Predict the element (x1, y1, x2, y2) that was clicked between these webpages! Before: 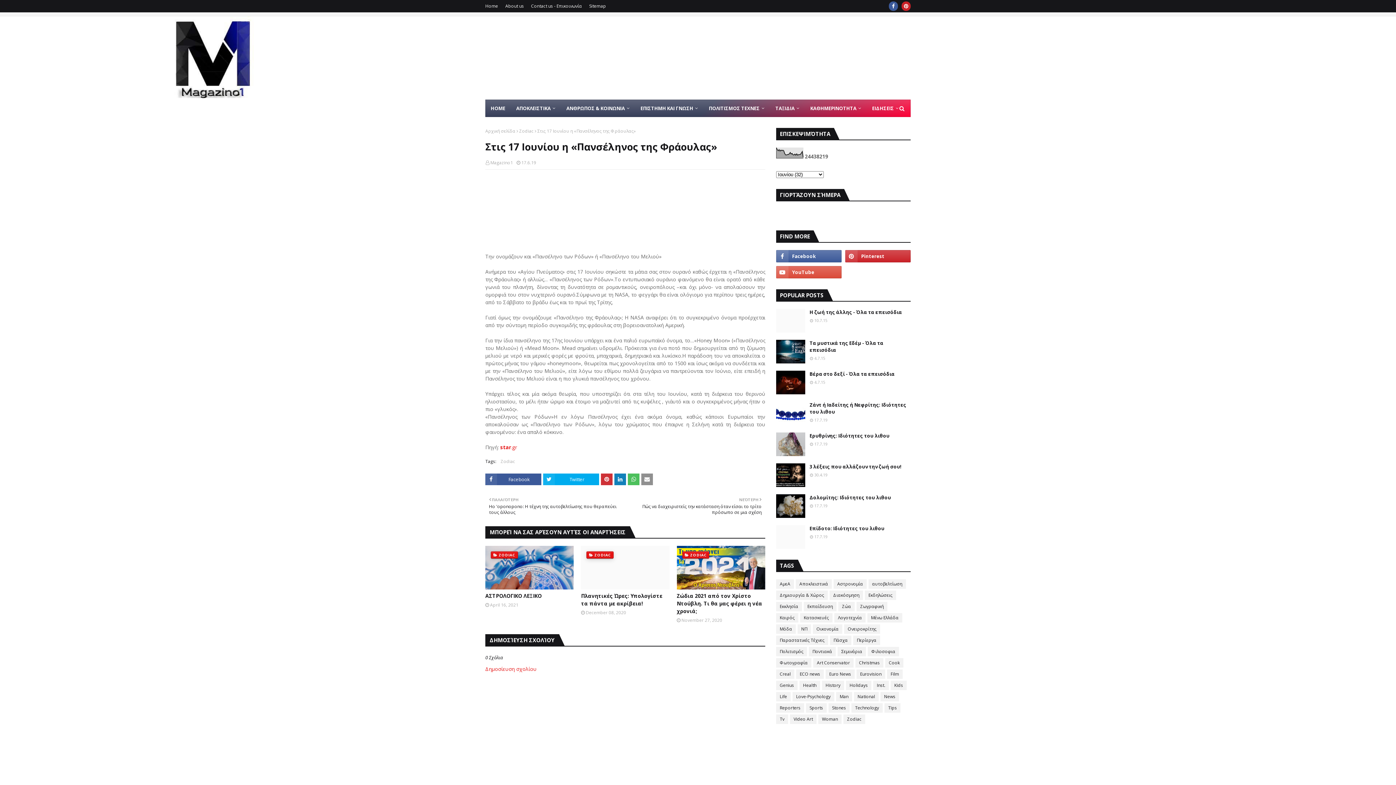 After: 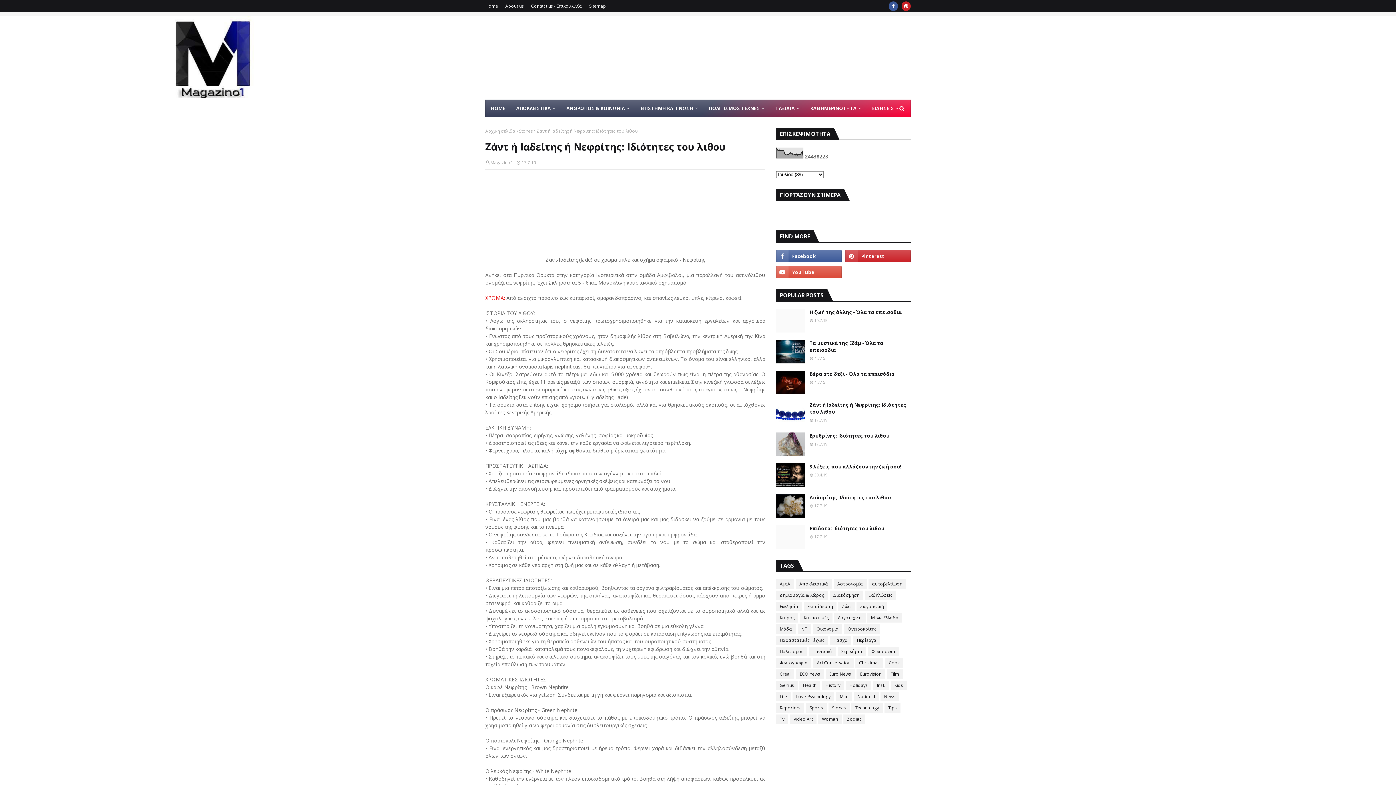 Action: label: Ζάντ ή Ιαδείτης ή Νεφρίτης: Ιδιότητες του λιθου bbox: (809, 401, 910, 415)